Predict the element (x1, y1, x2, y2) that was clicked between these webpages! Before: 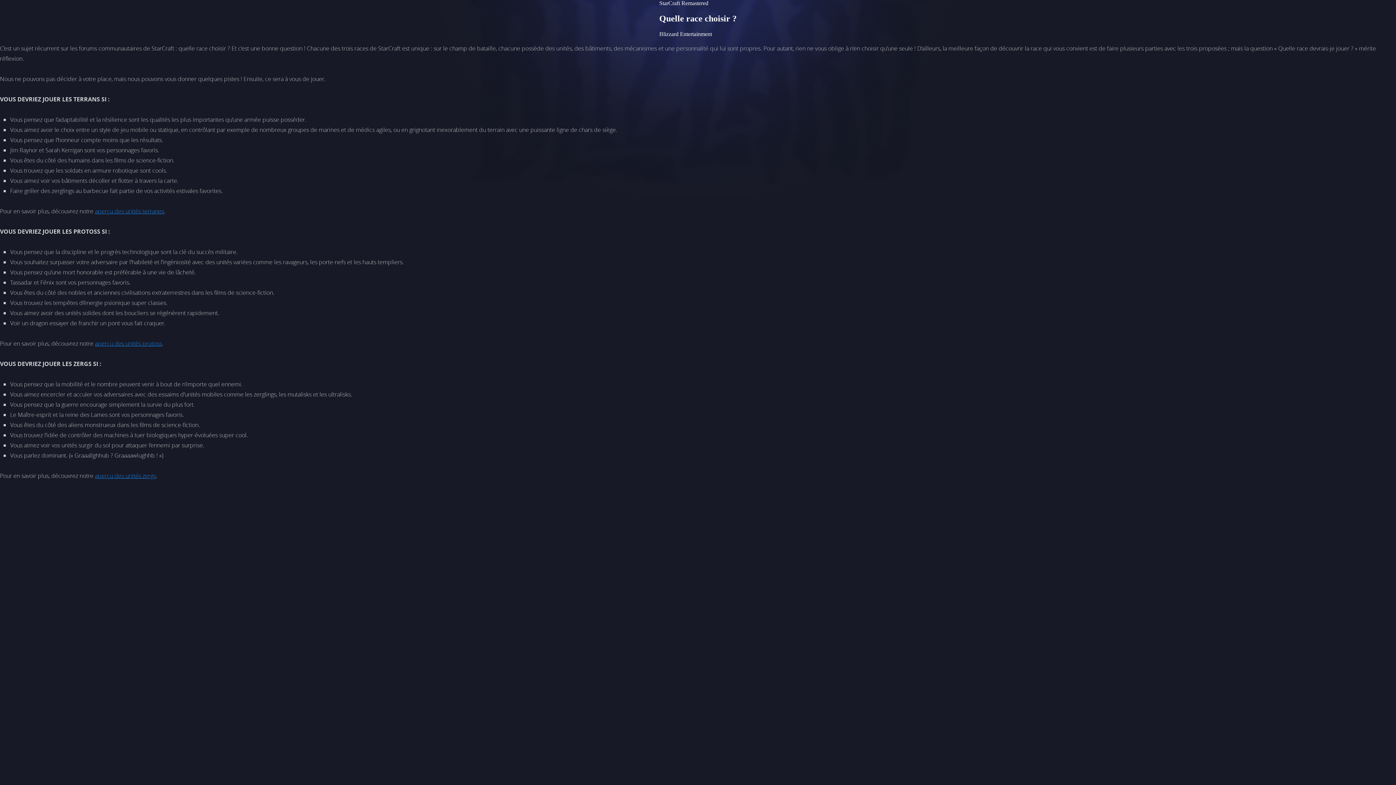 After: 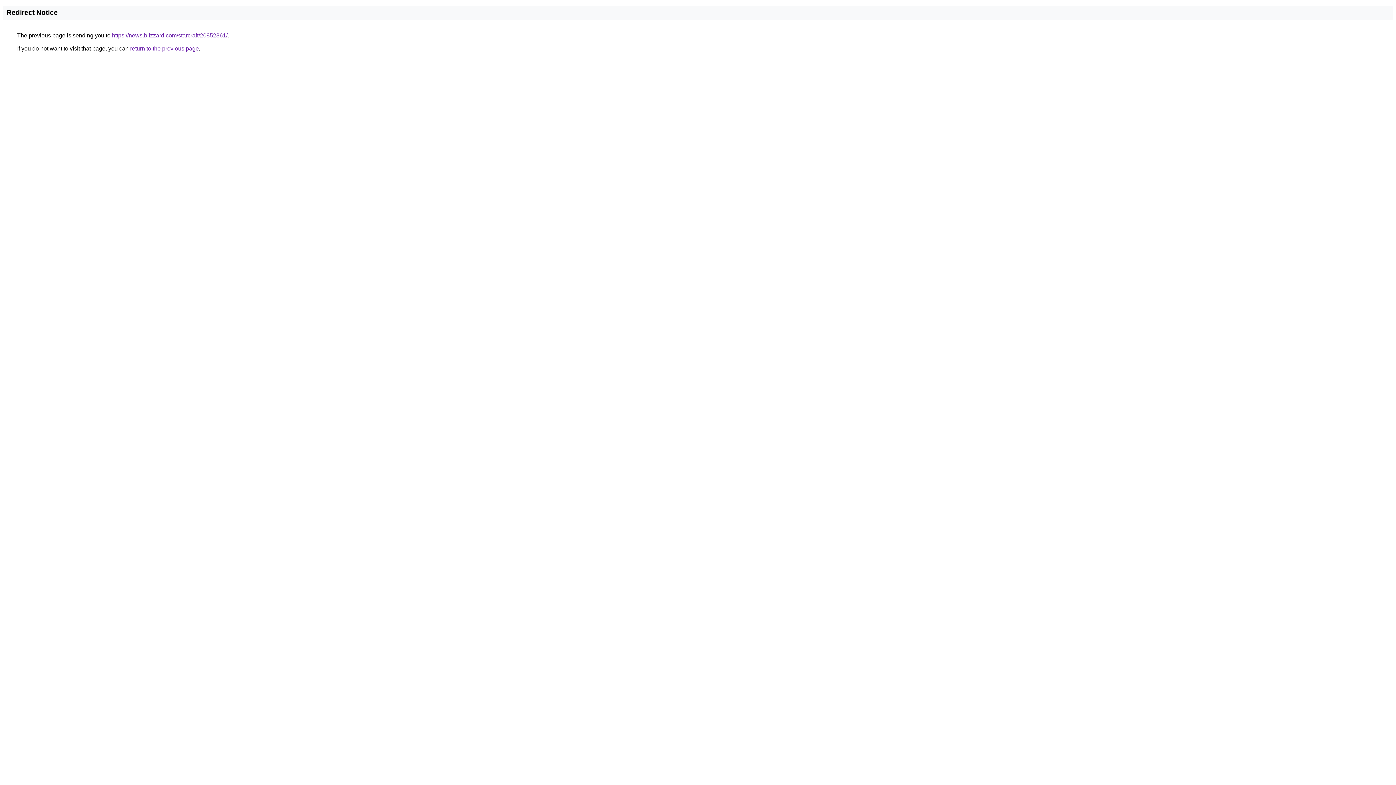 Action: label: aperçu des unités terranes bbox: (94, 207, 164, 215)